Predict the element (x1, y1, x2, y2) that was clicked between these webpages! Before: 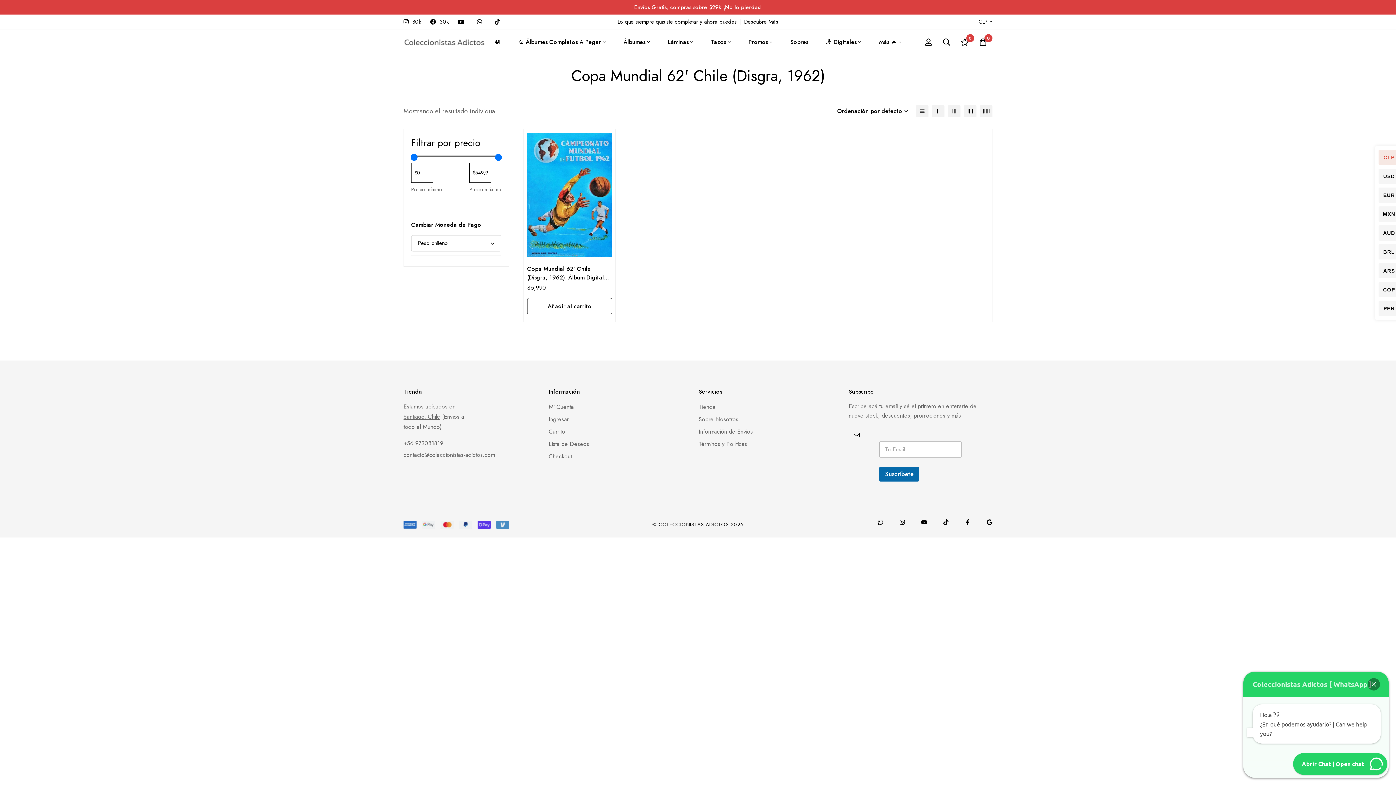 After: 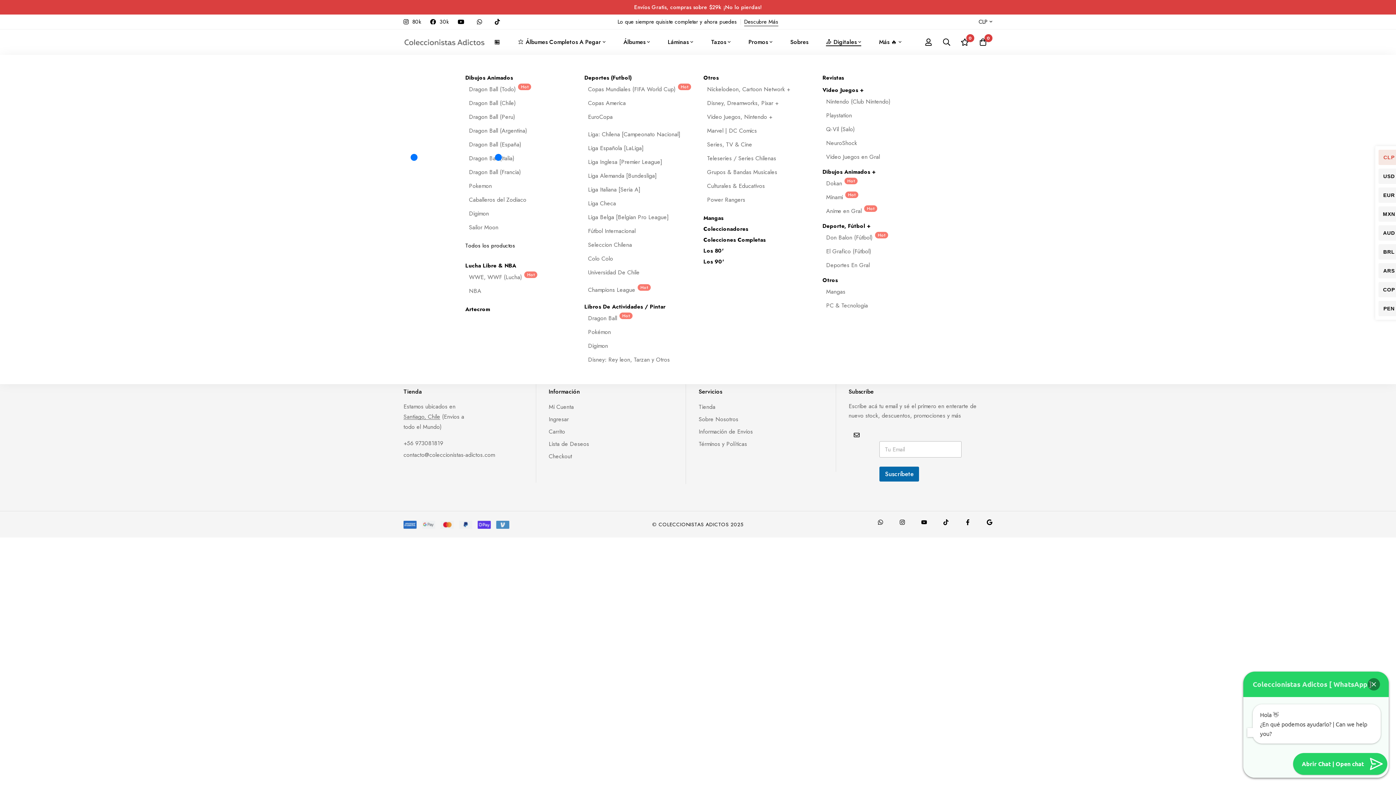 Action: bbox: (818, 29, 869, 54) label: 📥 Digitales